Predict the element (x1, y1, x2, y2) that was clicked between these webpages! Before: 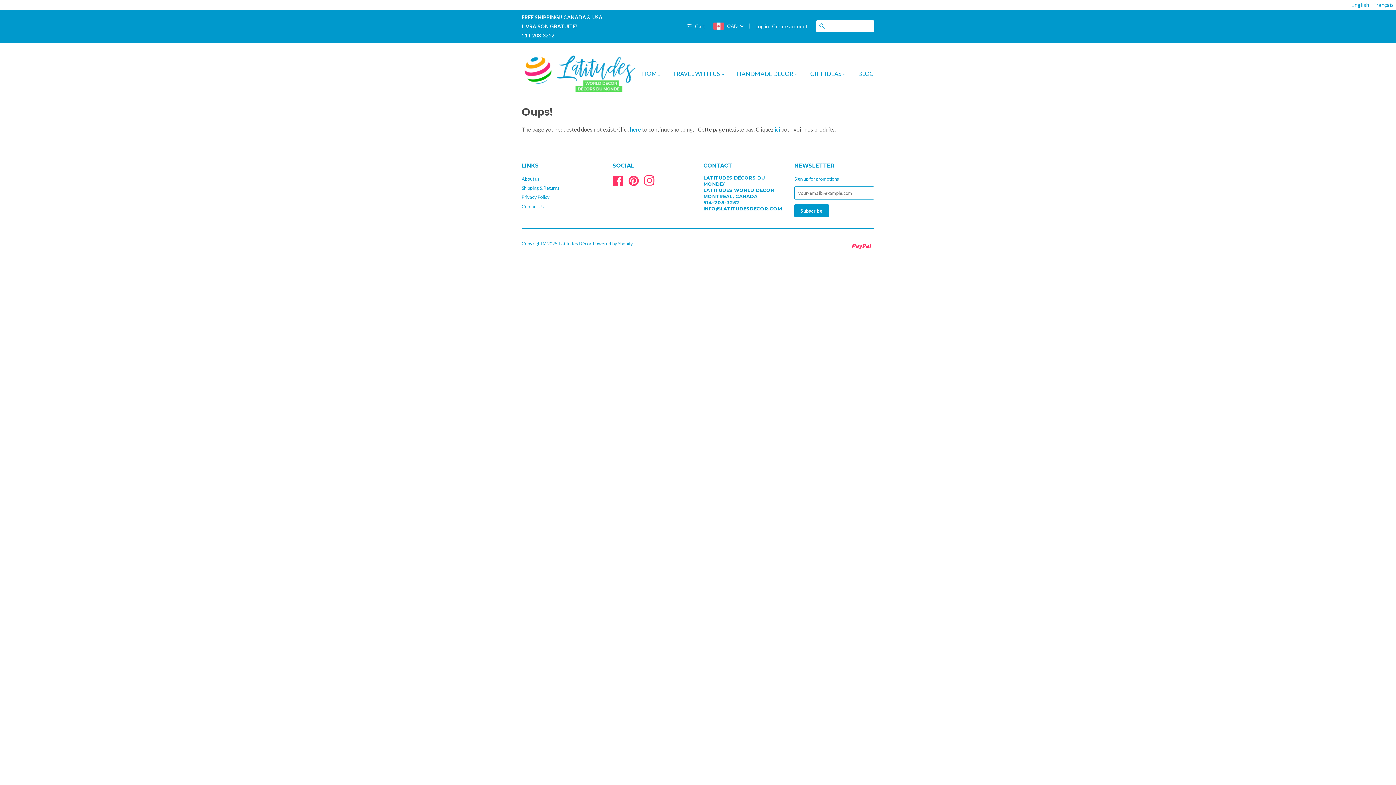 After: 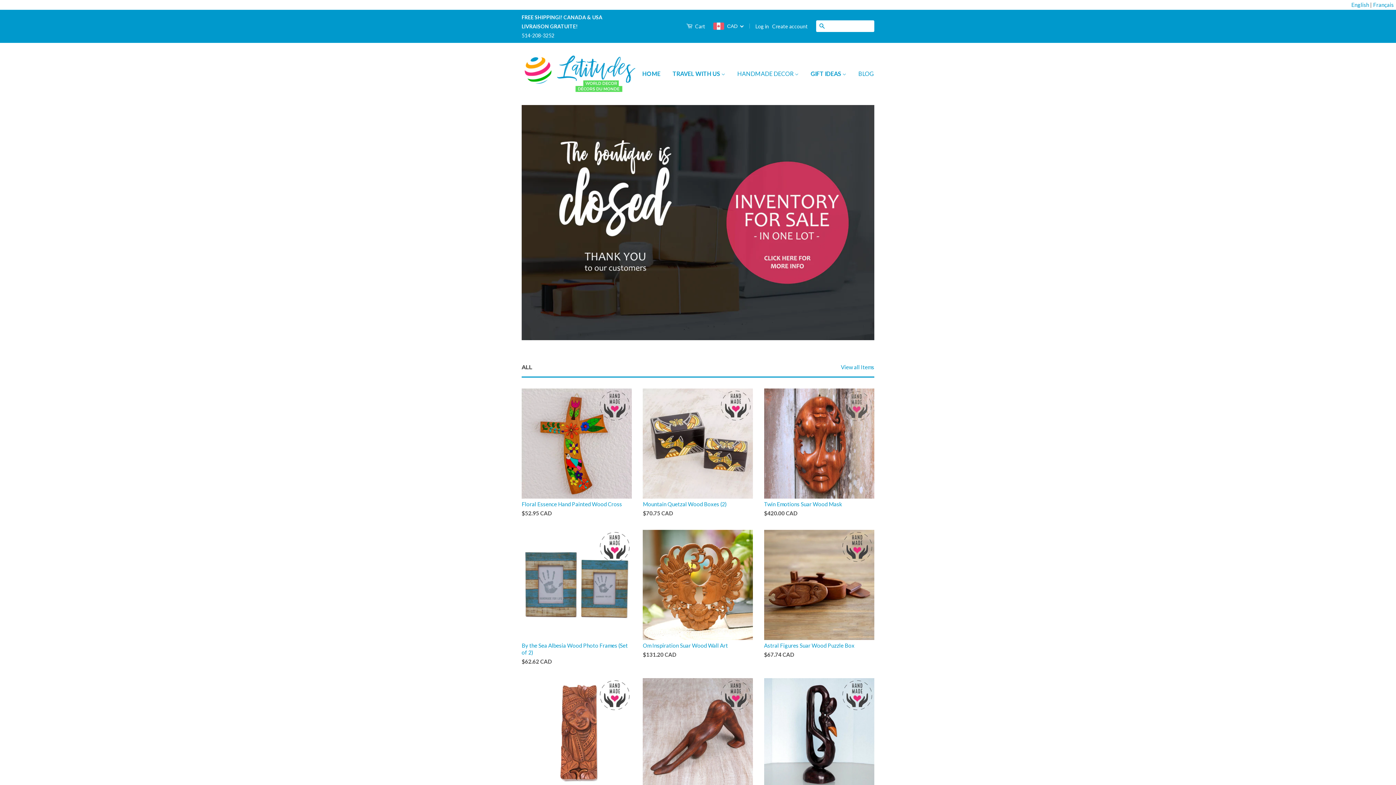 Action: bbox: (642, 63, 666, 84) label: HOME